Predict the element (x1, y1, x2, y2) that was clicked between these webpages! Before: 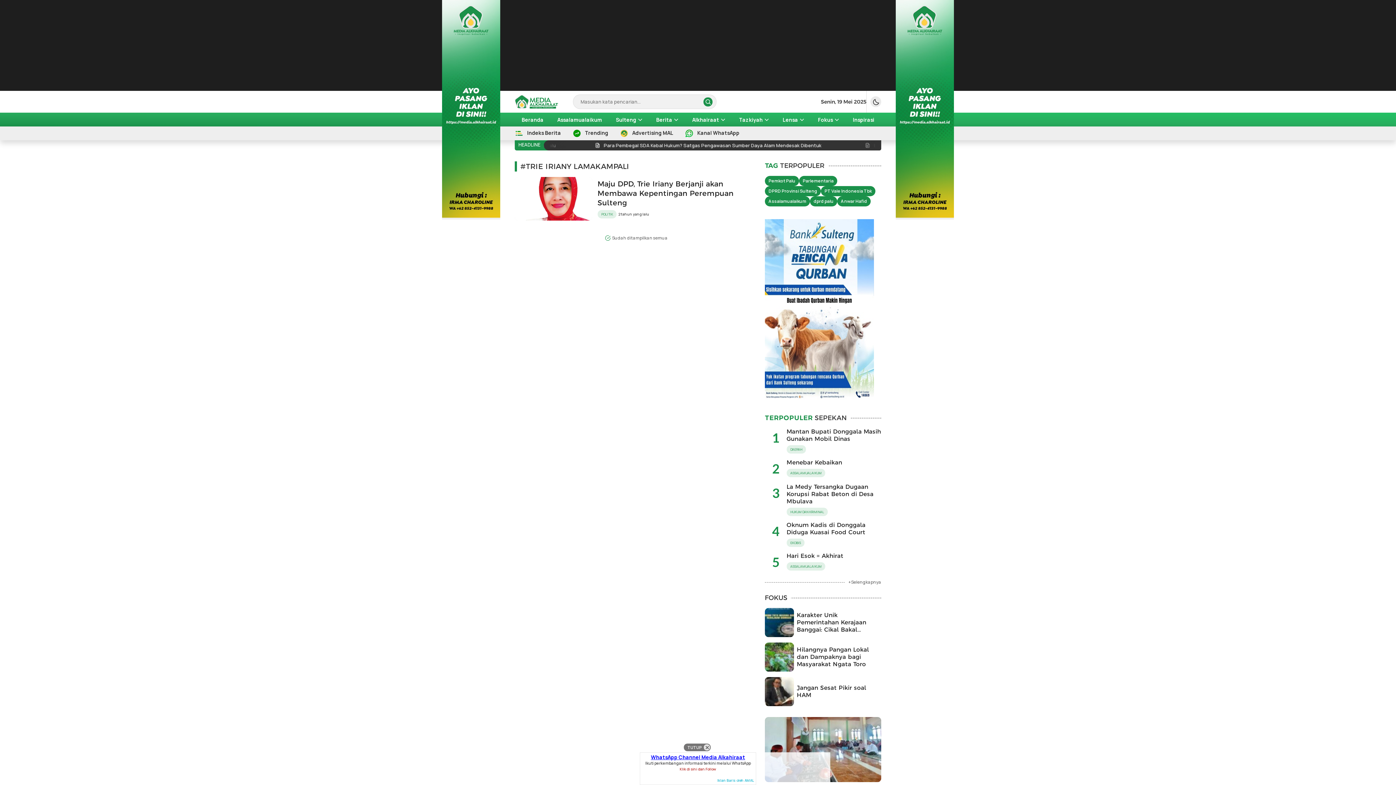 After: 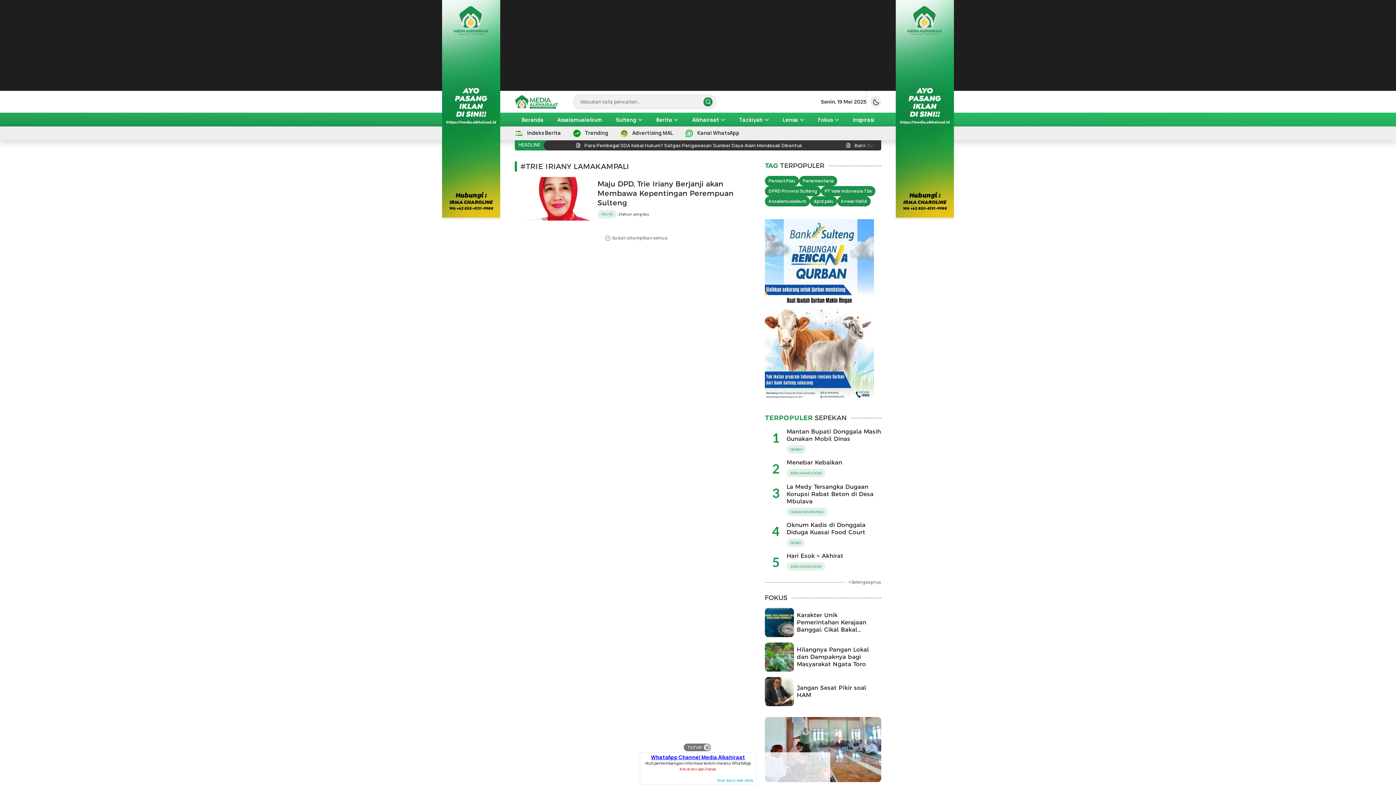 Action: bbox: (717, 777, 754, 783) label: Iklan Baris oleh AMAL